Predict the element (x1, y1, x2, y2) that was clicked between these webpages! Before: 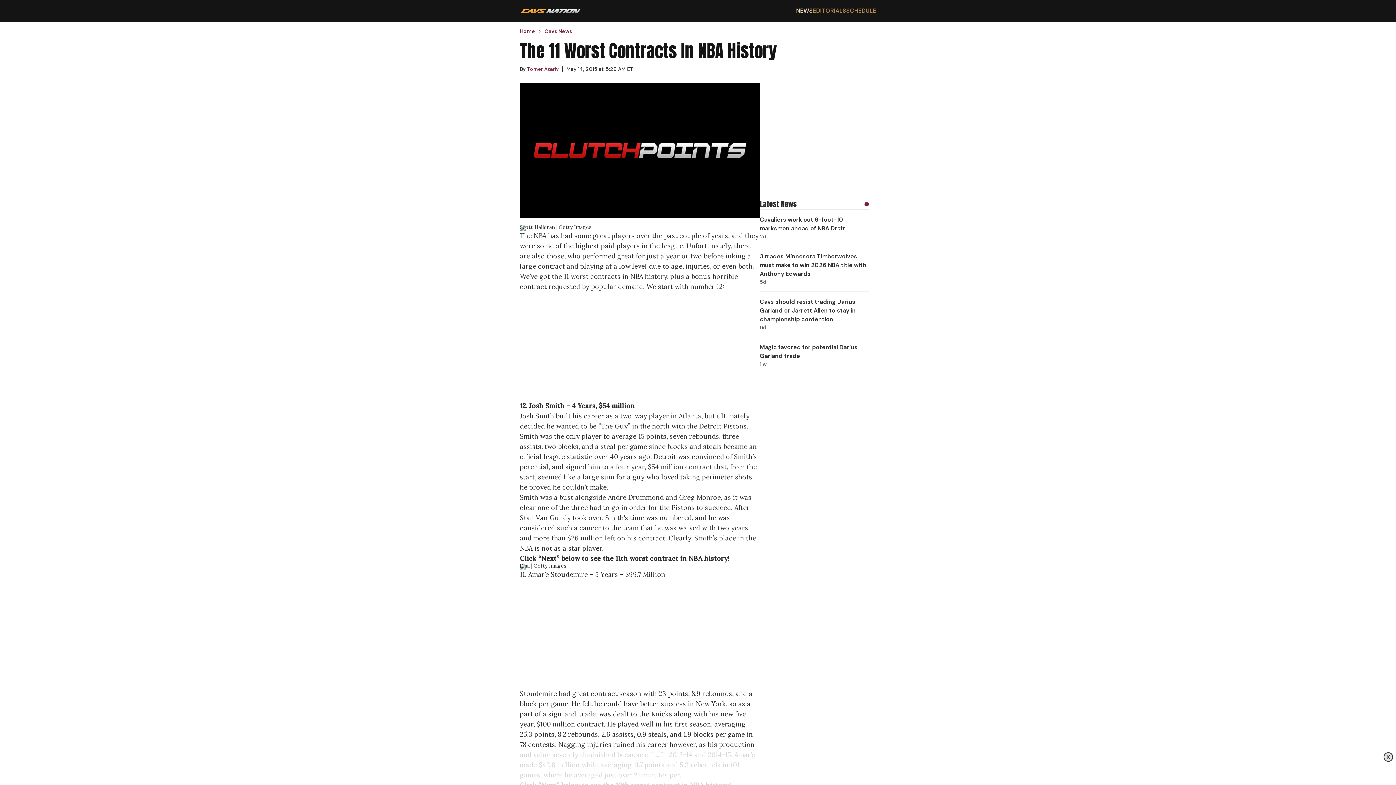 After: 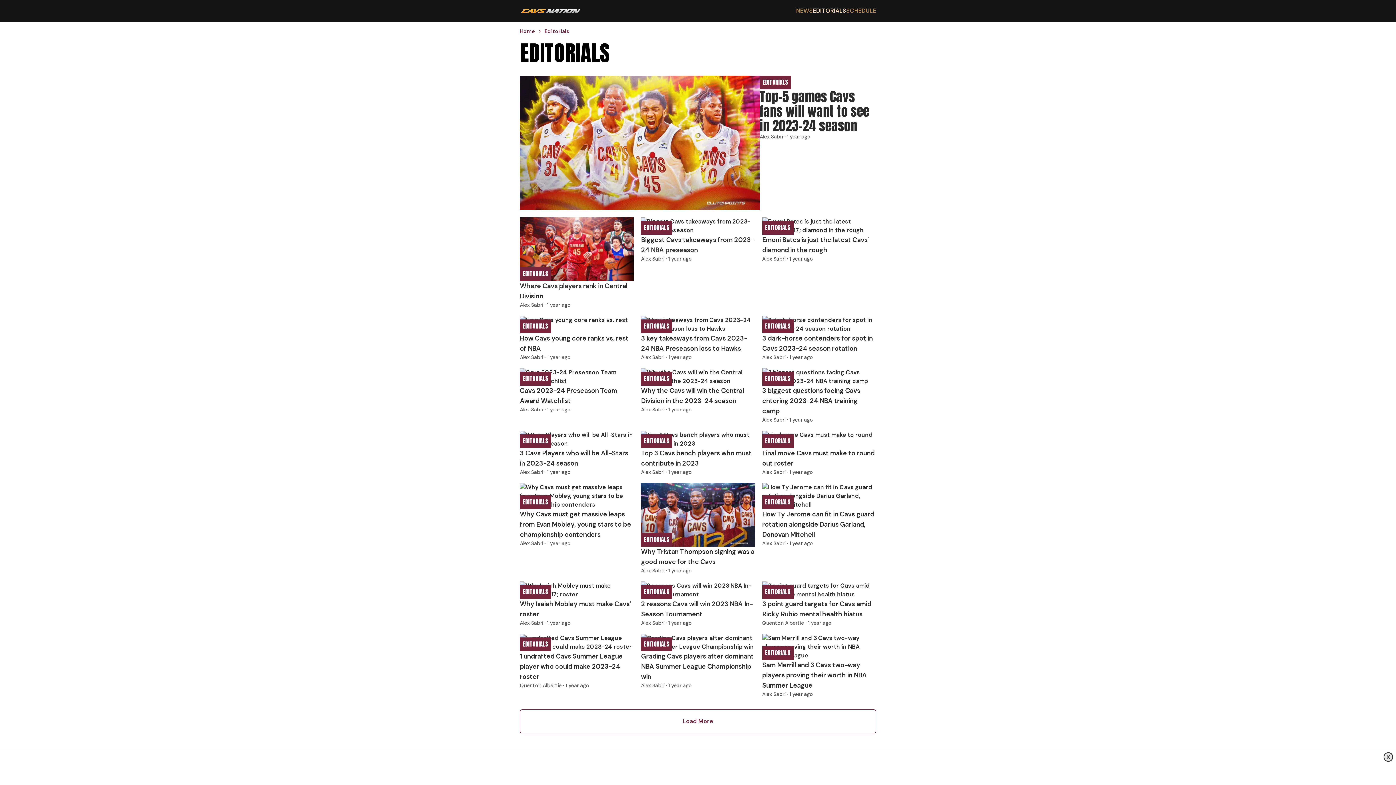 Action: label: EDITORIALS bbox: (813, 6, 846, 14)